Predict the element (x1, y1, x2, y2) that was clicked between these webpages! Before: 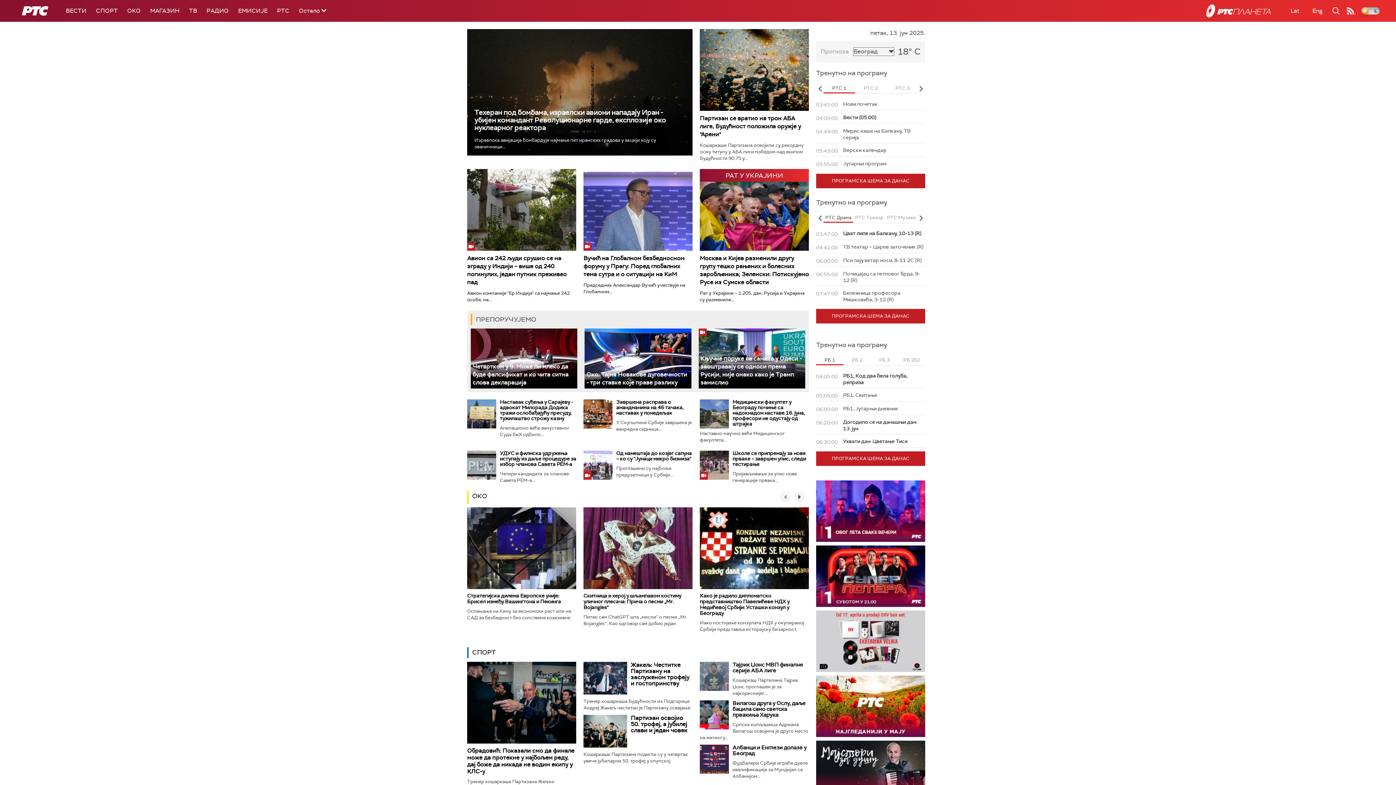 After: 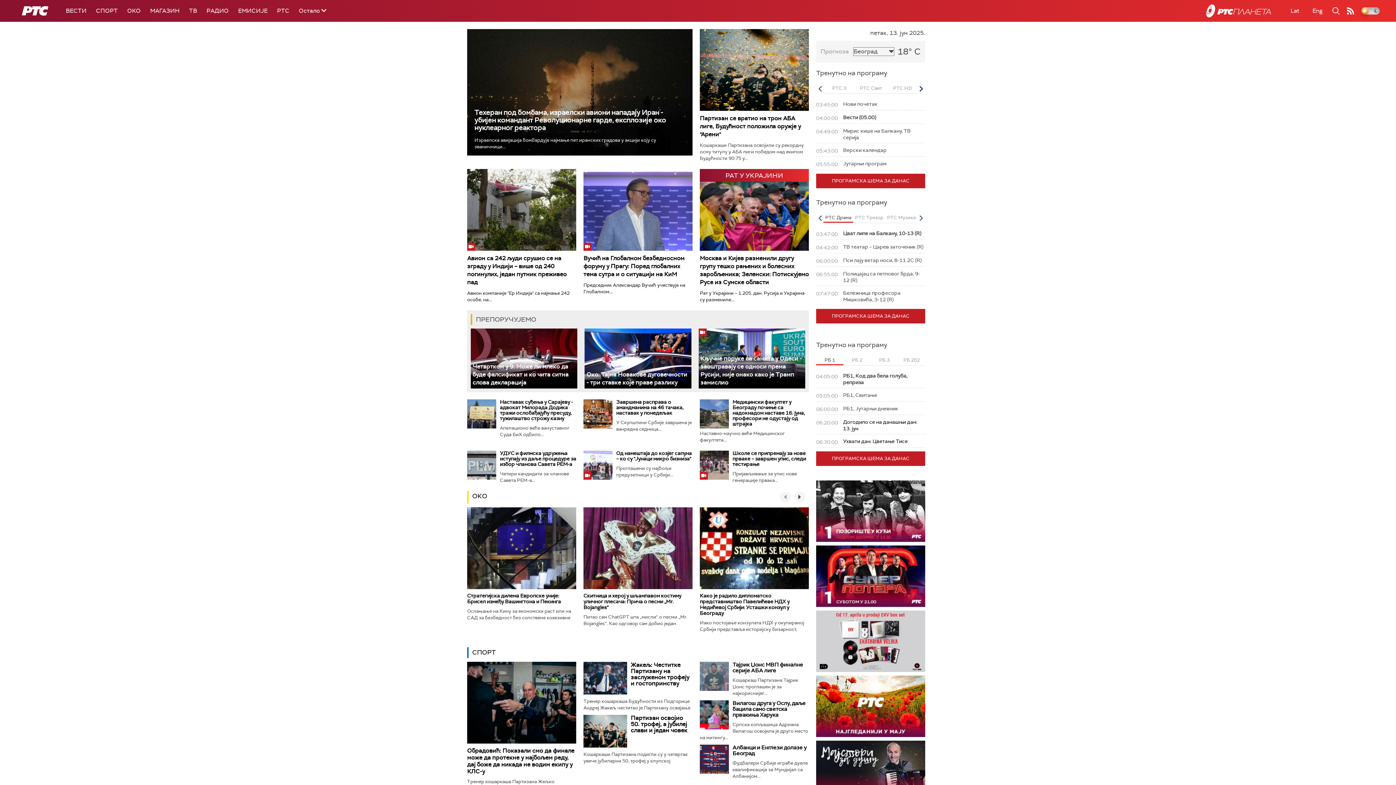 Action: bbox: (918, 84, 924, 93) label: Next